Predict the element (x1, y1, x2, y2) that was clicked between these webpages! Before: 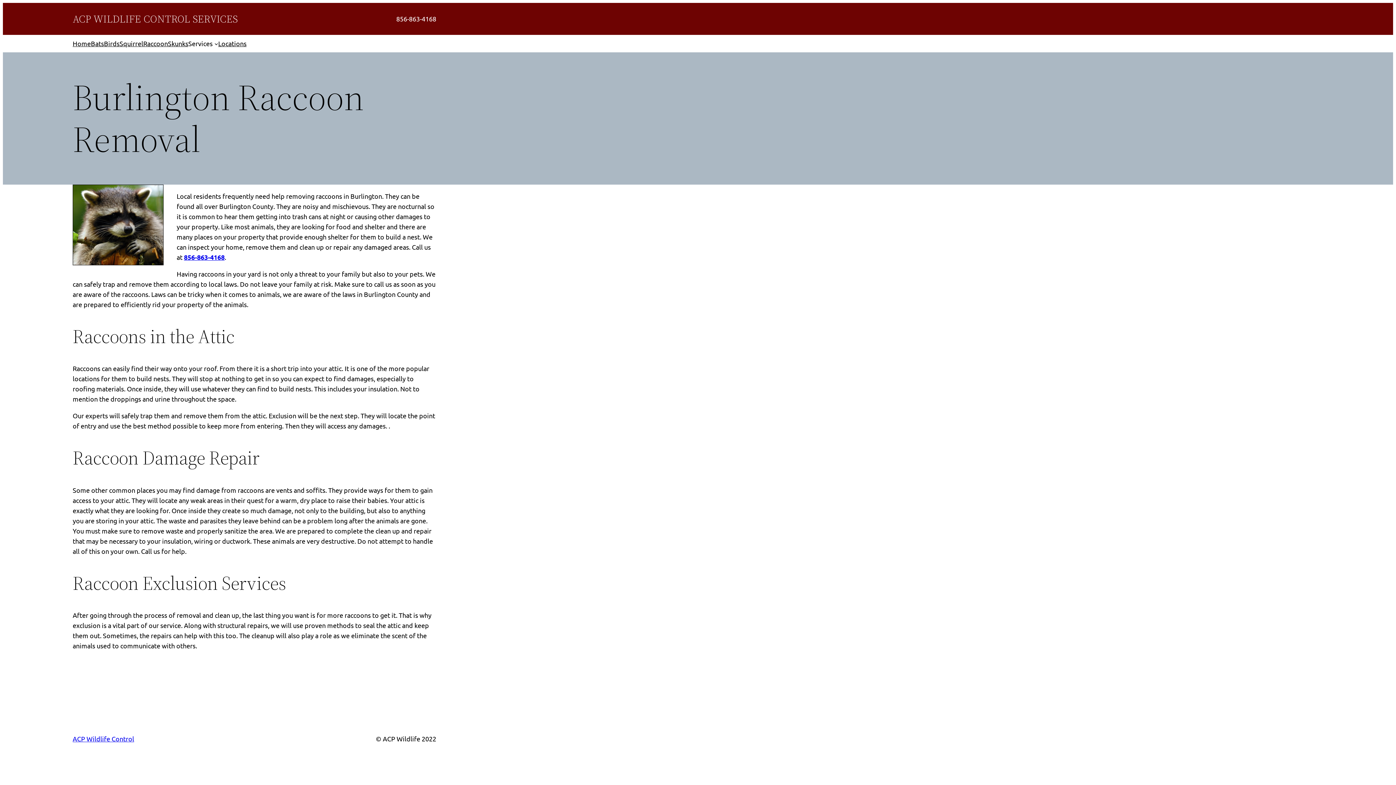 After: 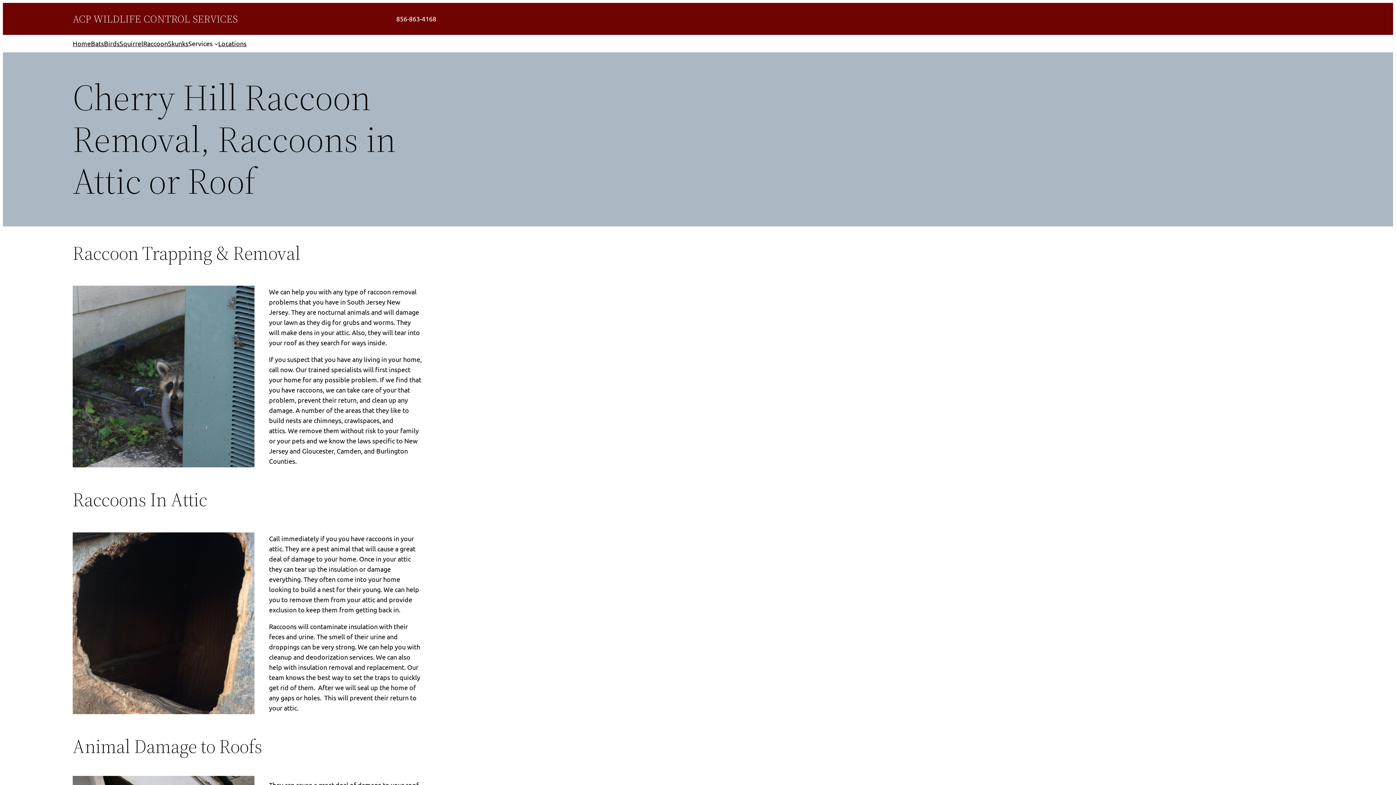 Action: bbox: (143, 38, 168, 48) label: Raccoon